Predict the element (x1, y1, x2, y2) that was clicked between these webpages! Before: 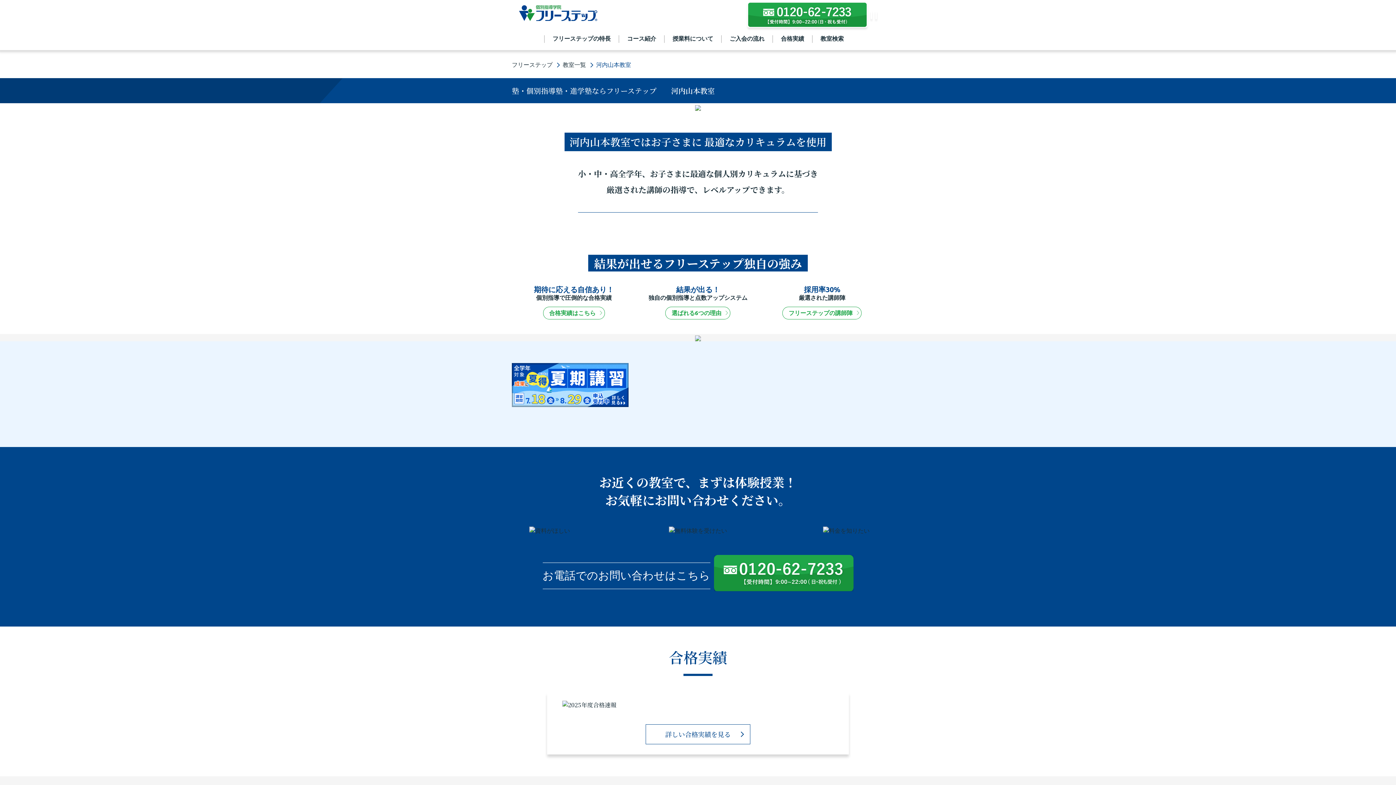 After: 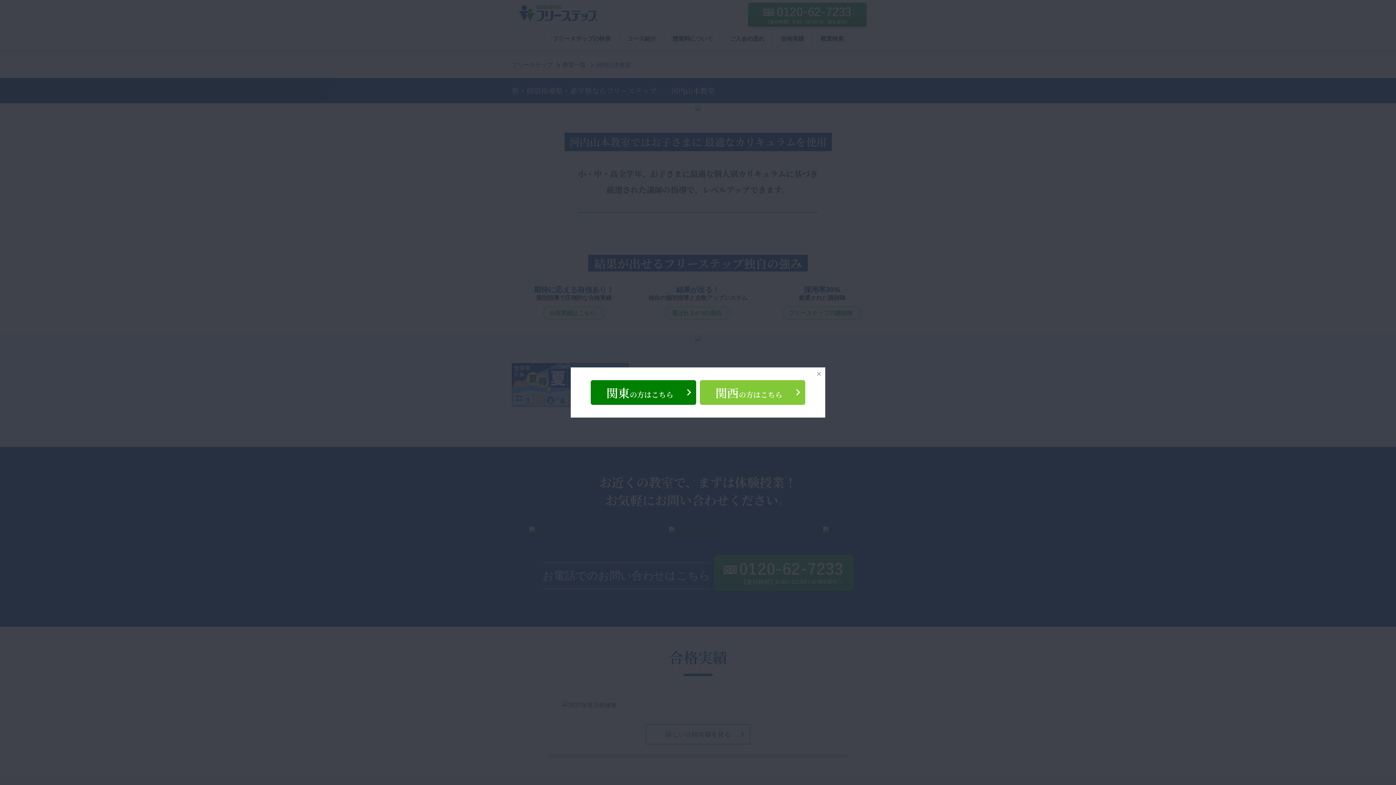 Action: bbox: (639, 363, 756, 407)